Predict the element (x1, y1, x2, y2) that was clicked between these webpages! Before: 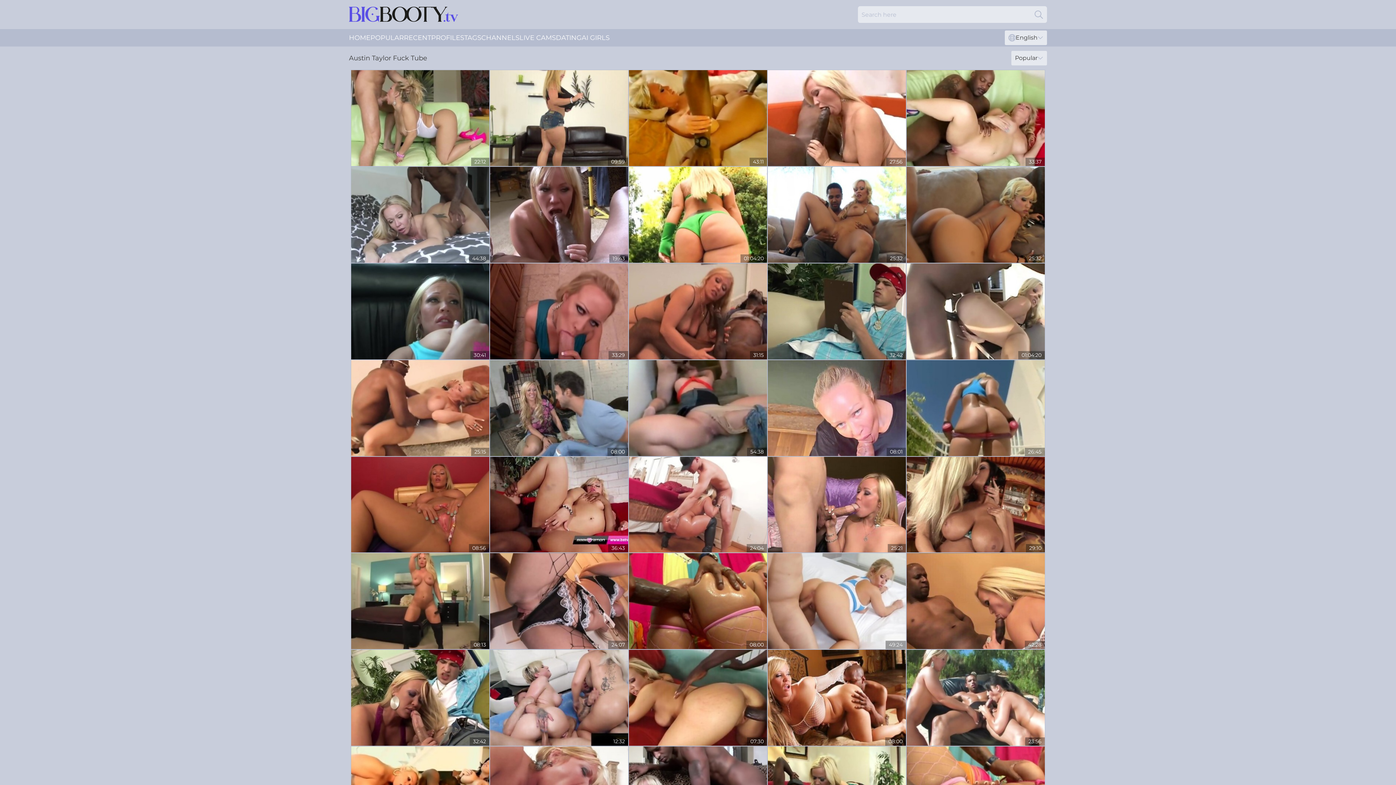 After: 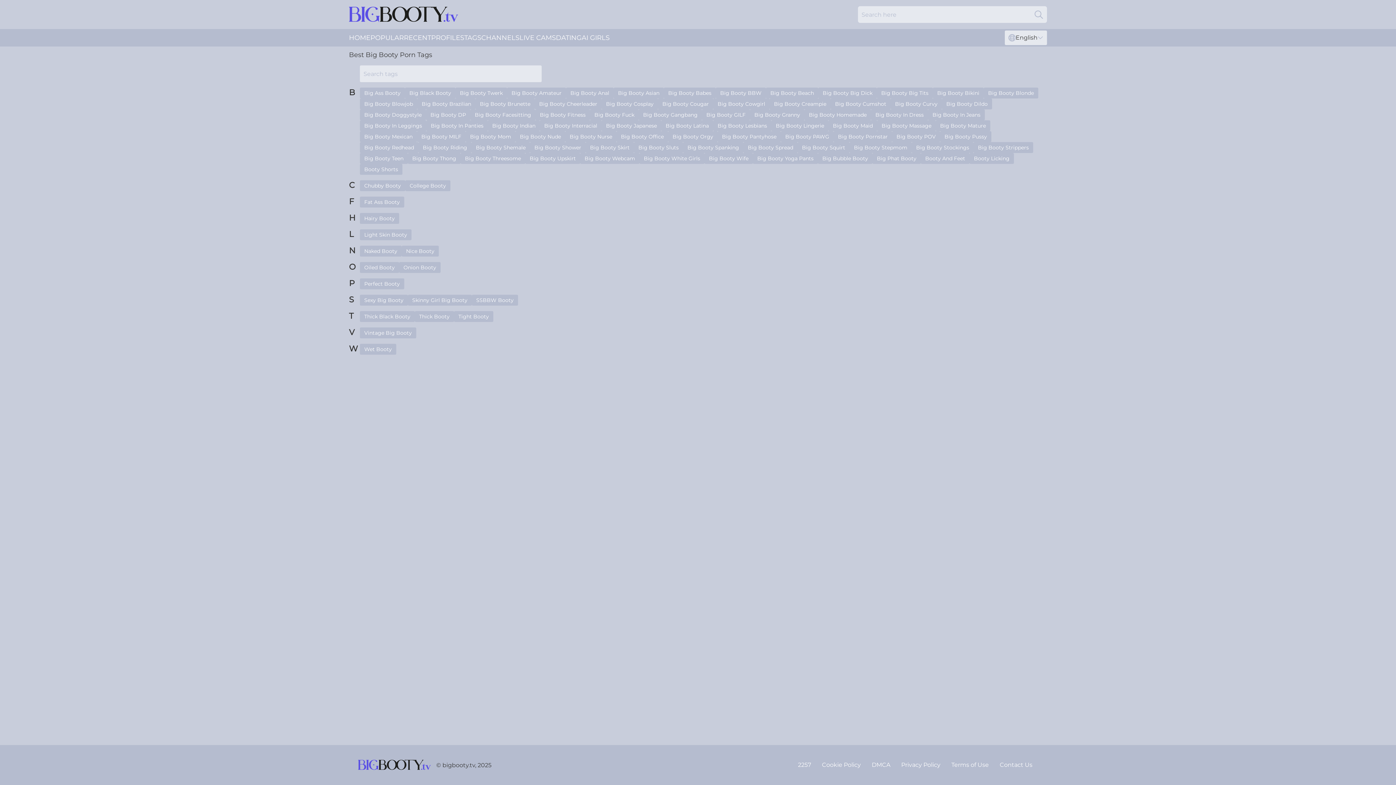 Action: bbox: (464, 29, 481, 46) label: TAGS